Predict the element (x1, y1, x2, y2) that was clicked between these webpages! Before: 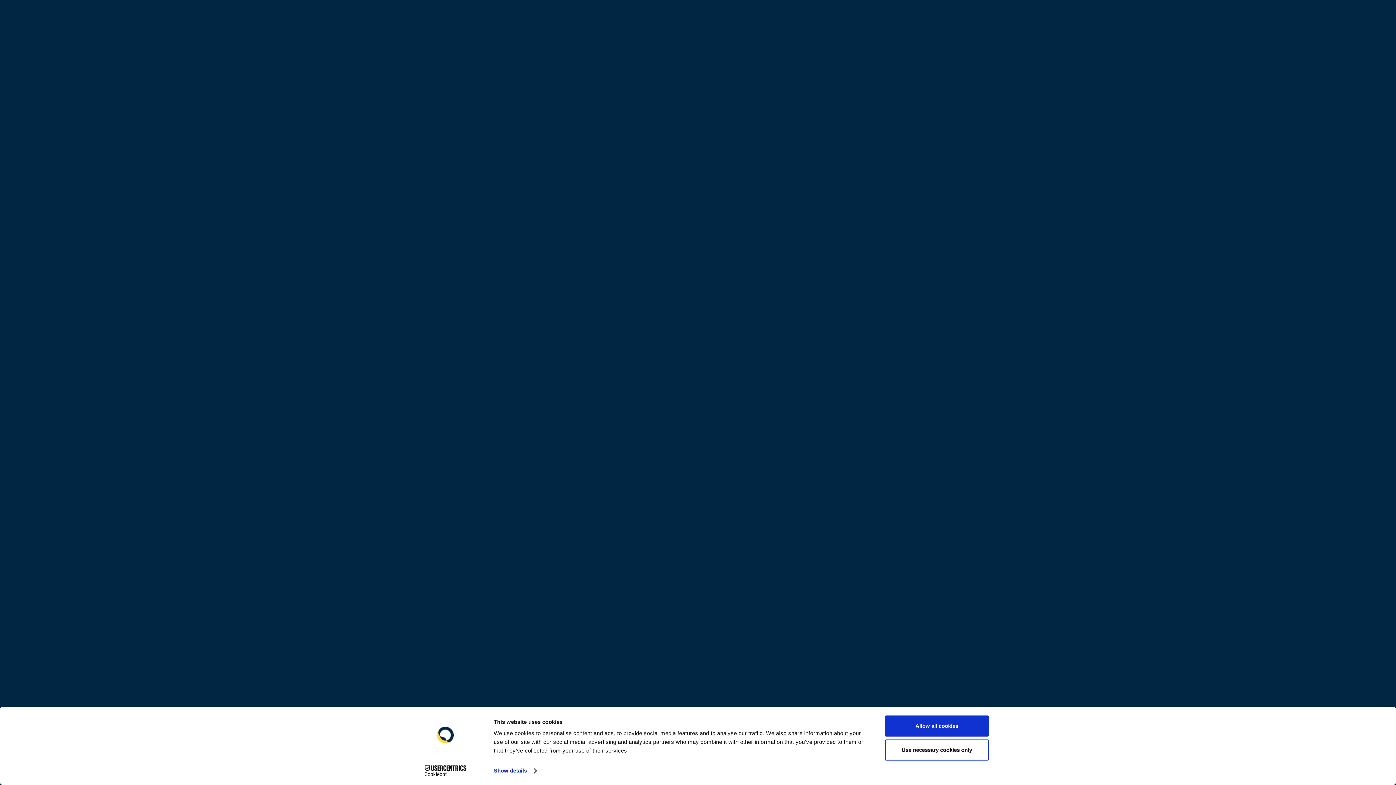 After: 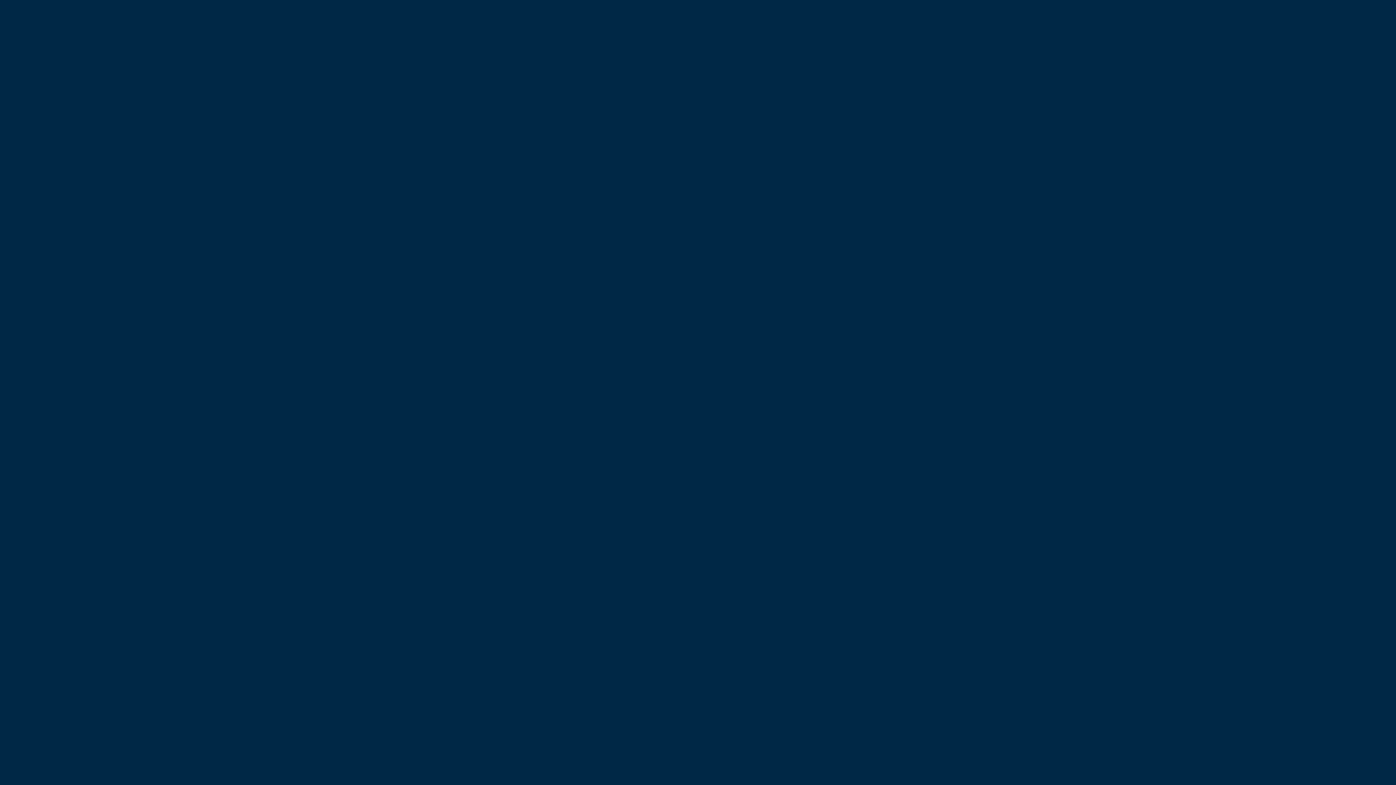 Action: label: Use necessary cookies only bbox: (885, 739, 989, 760)